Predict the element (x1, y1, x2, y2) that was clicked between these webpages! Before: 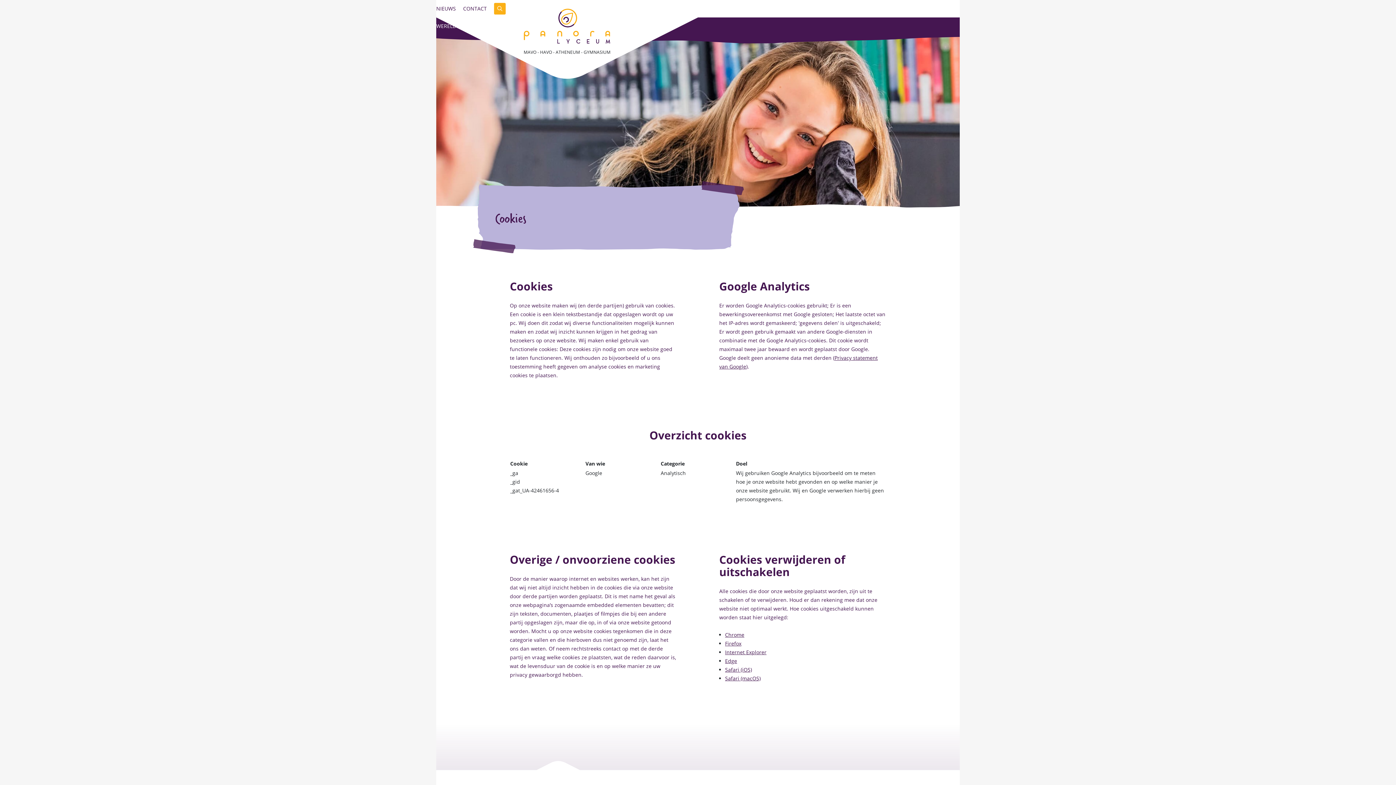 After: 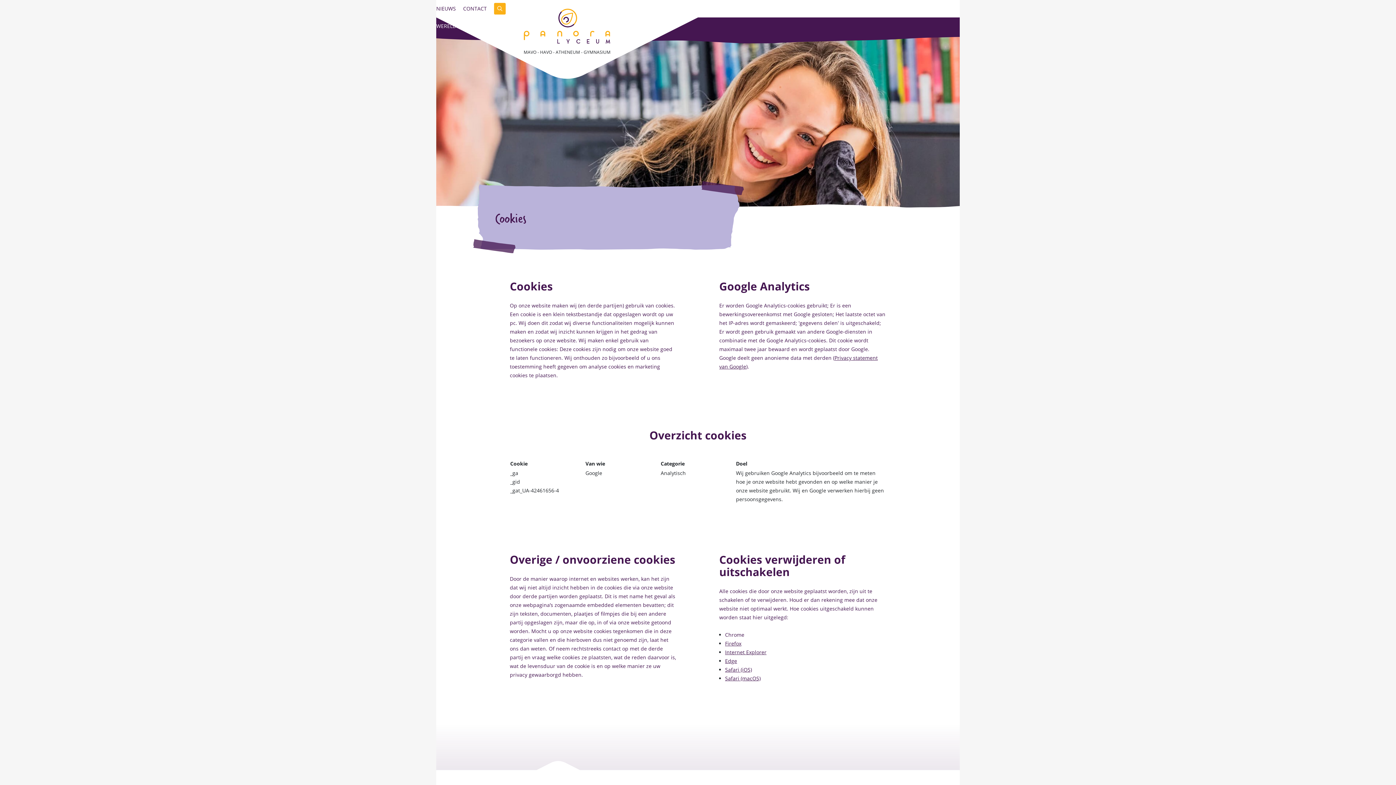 Action: bbox: (725, 631, 744, 638) label: Chrome